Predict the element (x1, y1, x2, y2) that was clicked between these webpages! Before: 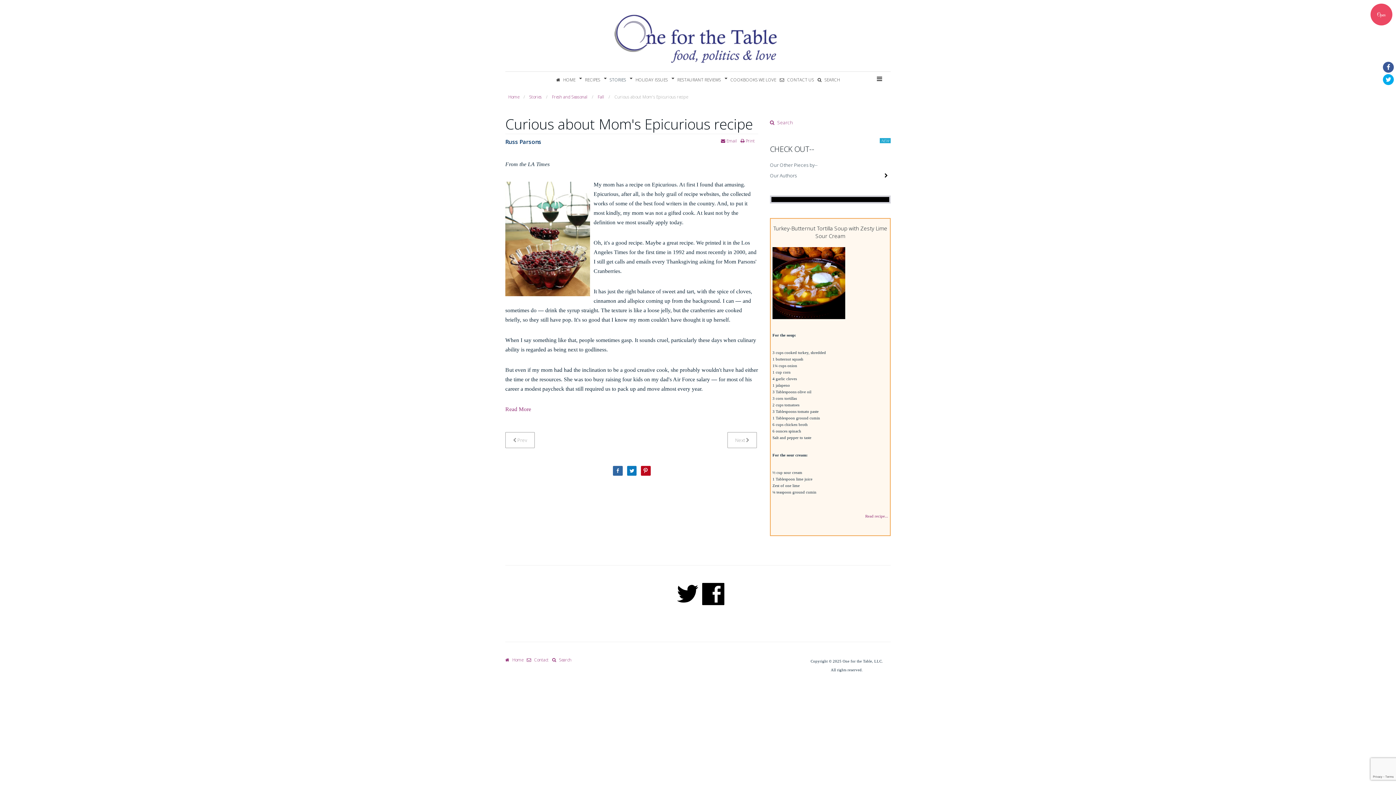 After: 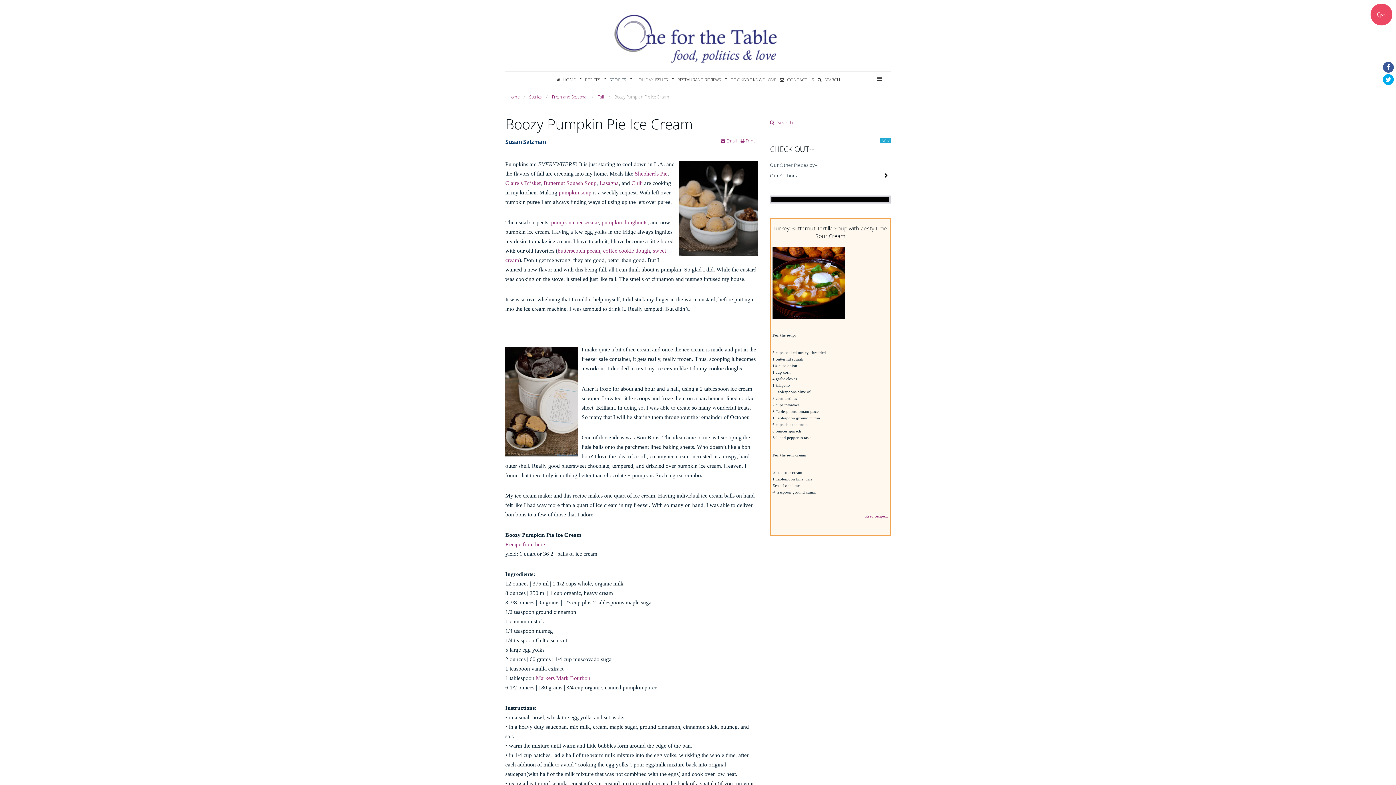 Action: label: Previous article: Boozy Pumpkin Pie Ice Cream bbox: (505, 432, 534, 448)